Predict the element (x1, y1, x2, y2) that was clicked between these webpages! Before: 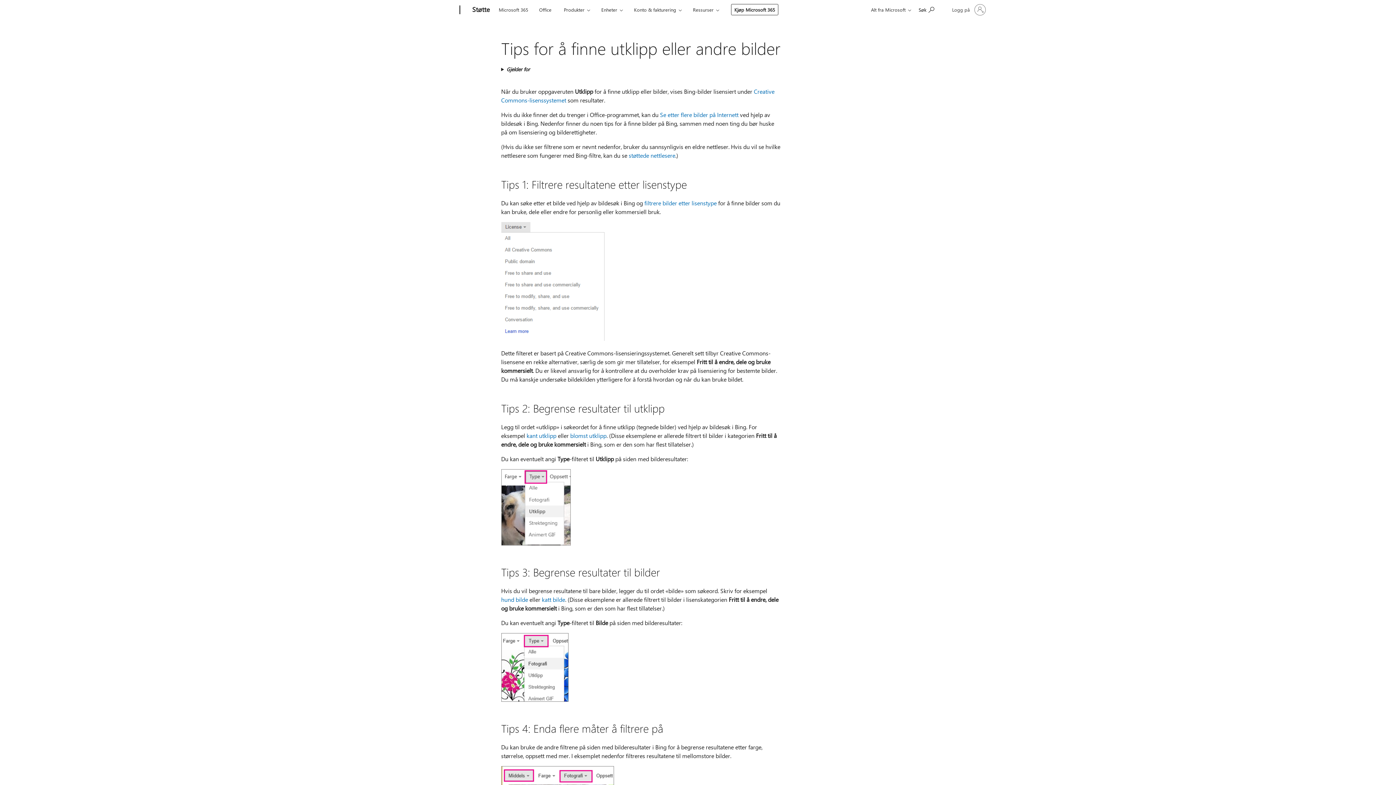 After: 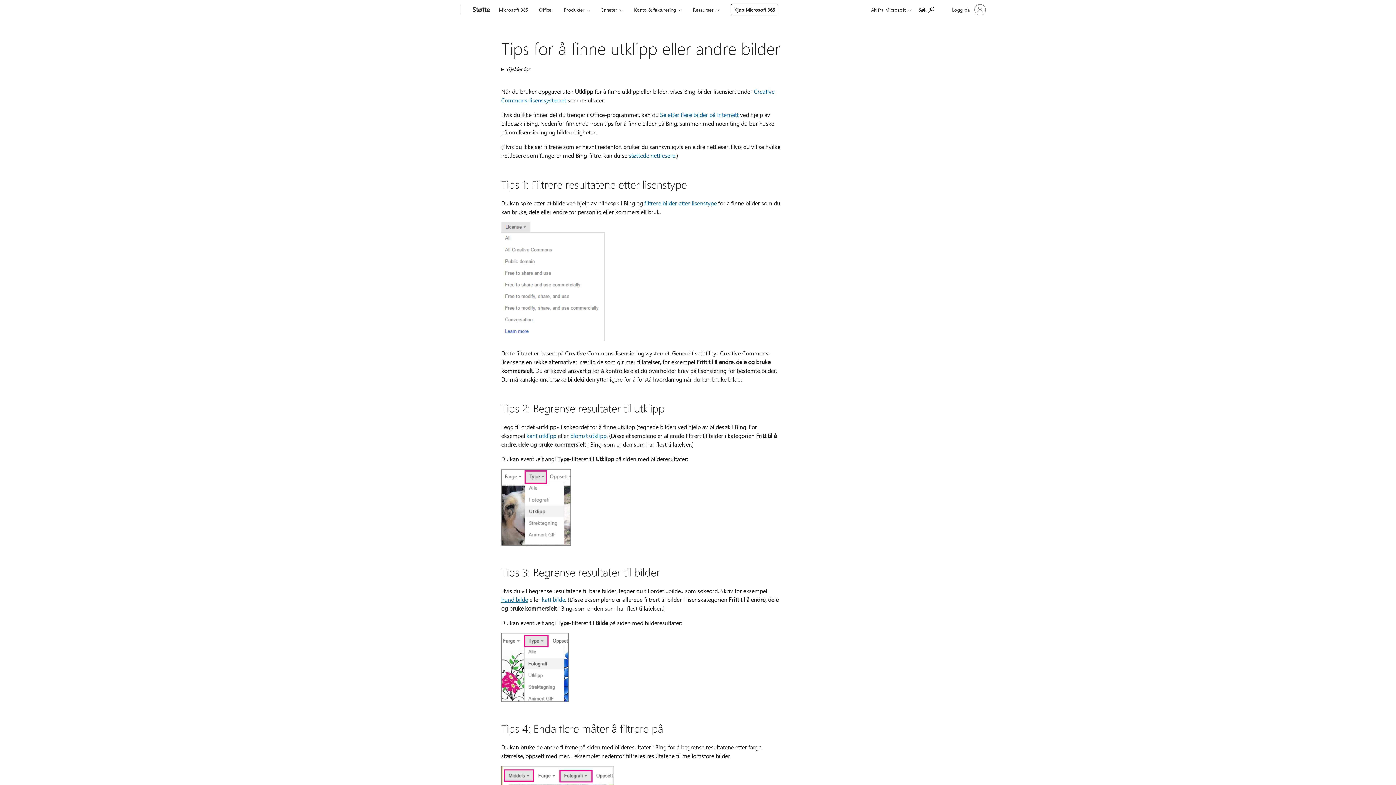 Action: bbox: (501, 595, 528, 603) label: hund bilde